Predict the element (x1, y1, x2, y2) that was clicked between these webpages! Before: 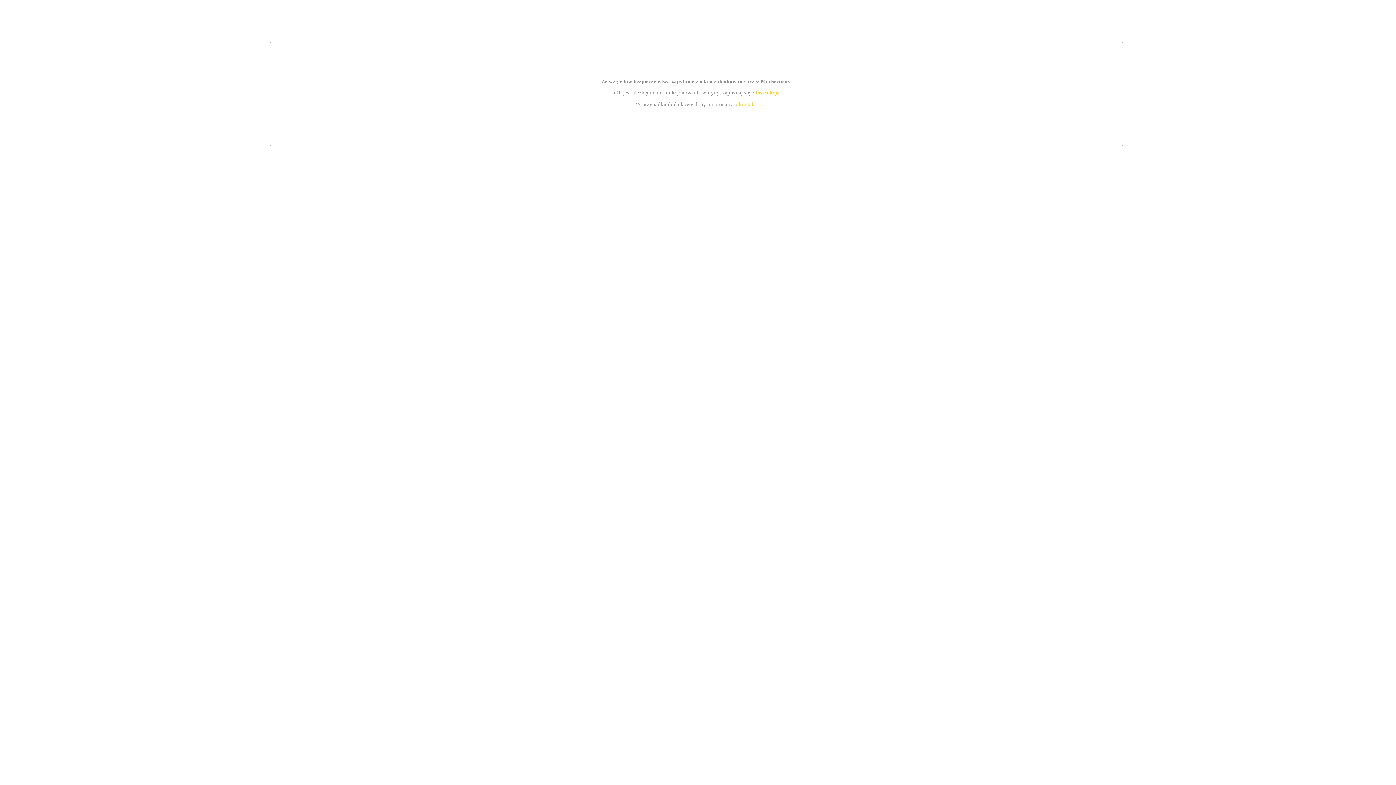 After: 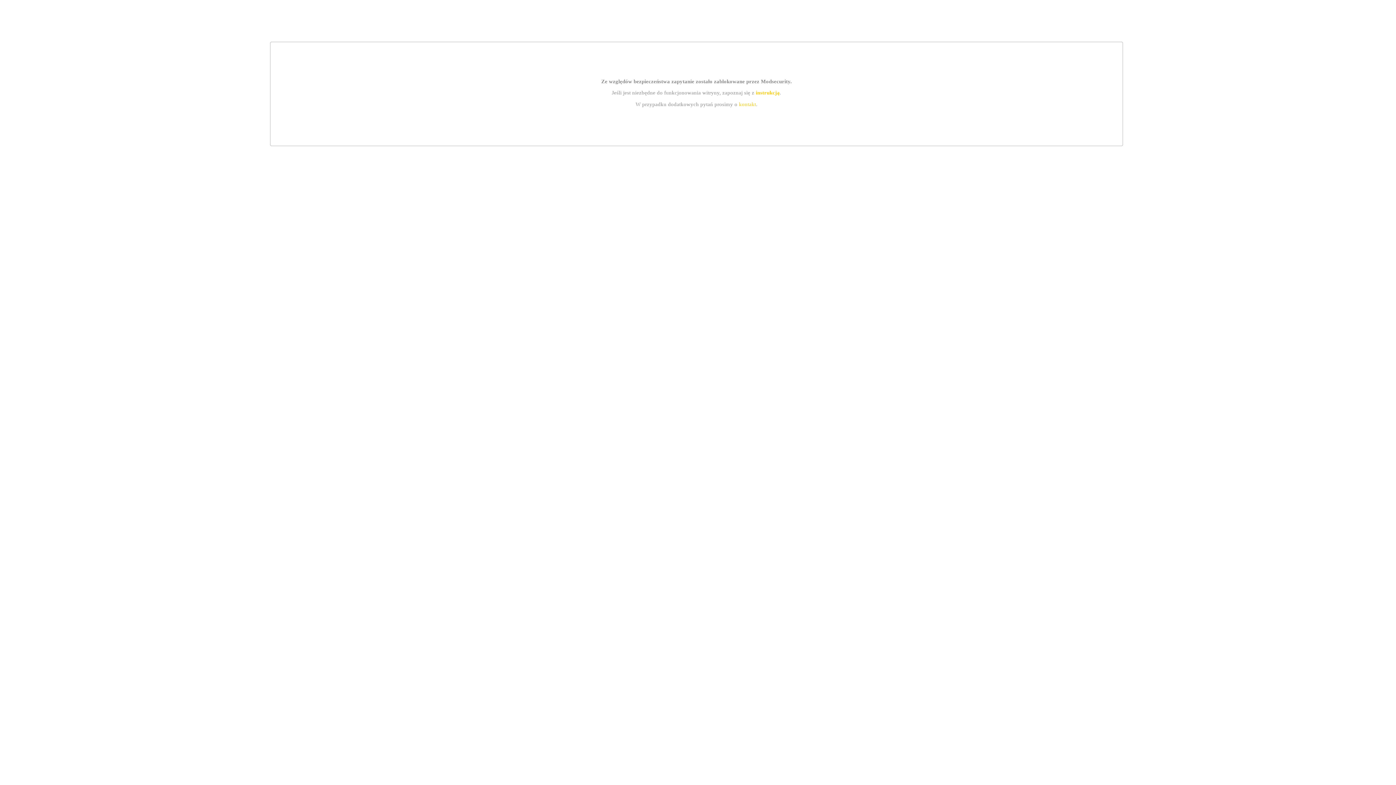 Action: label: instrukcją bbox: (755, 89, 779, 95)